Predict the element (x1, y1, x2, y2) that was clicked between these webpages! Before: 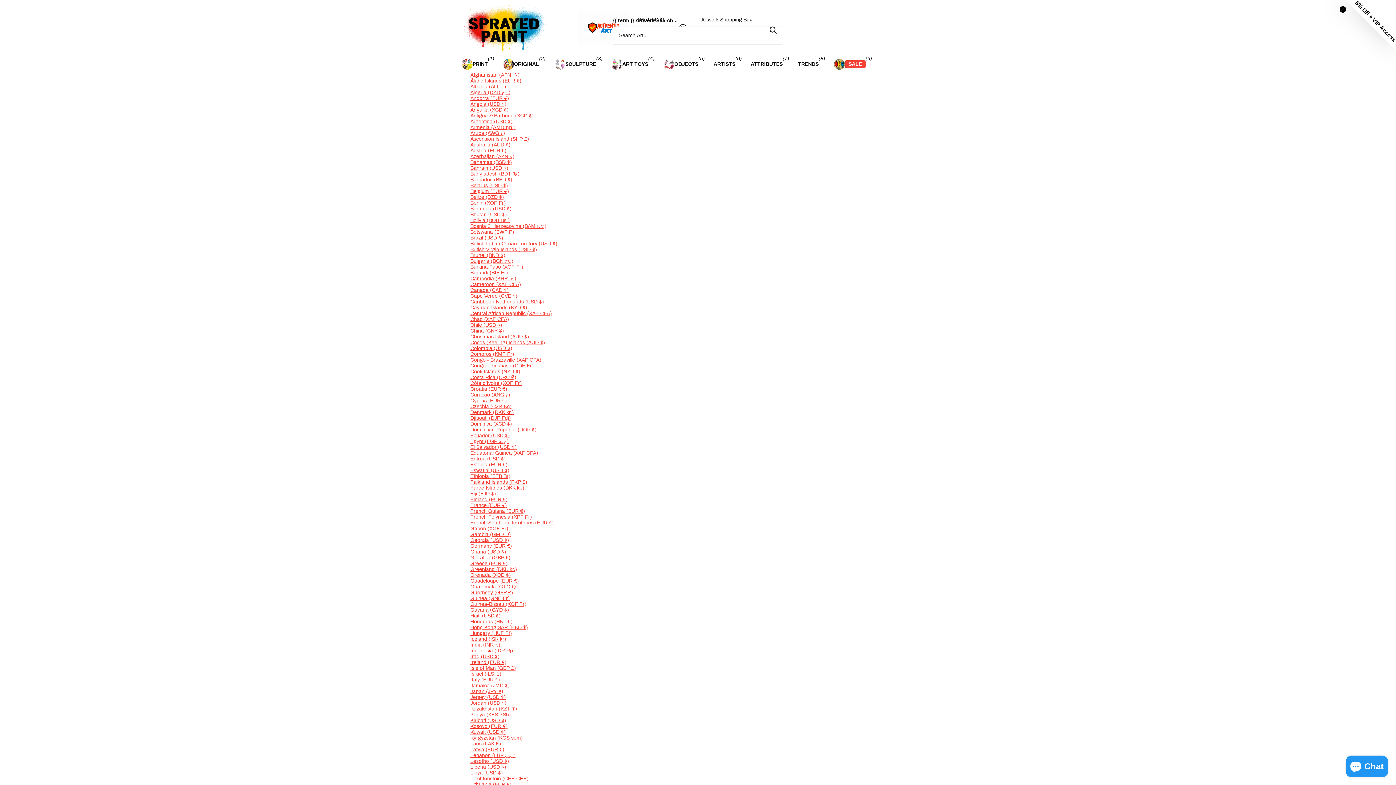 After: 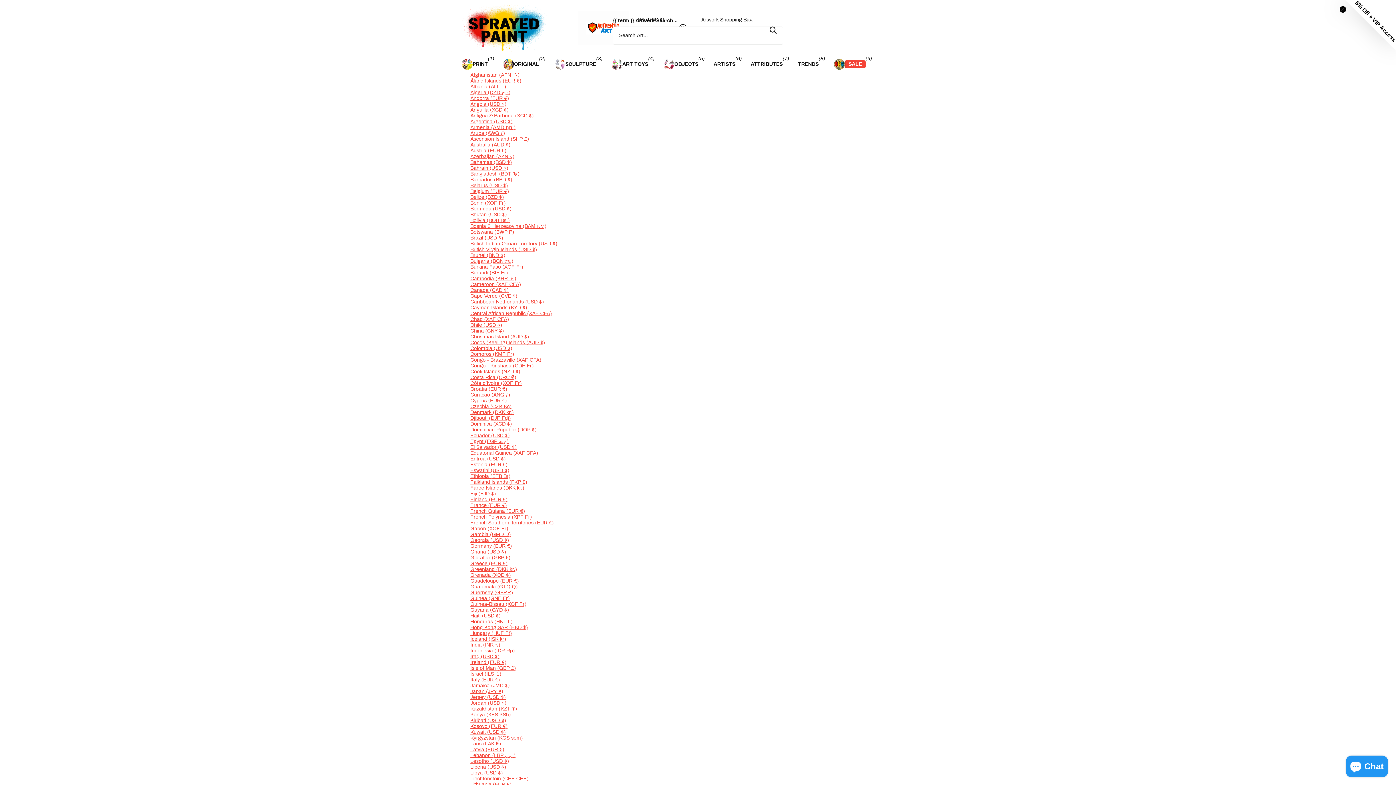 Action: label: Kazakhstan (KZT ₸) bbox: (470, 706, 517, 712)